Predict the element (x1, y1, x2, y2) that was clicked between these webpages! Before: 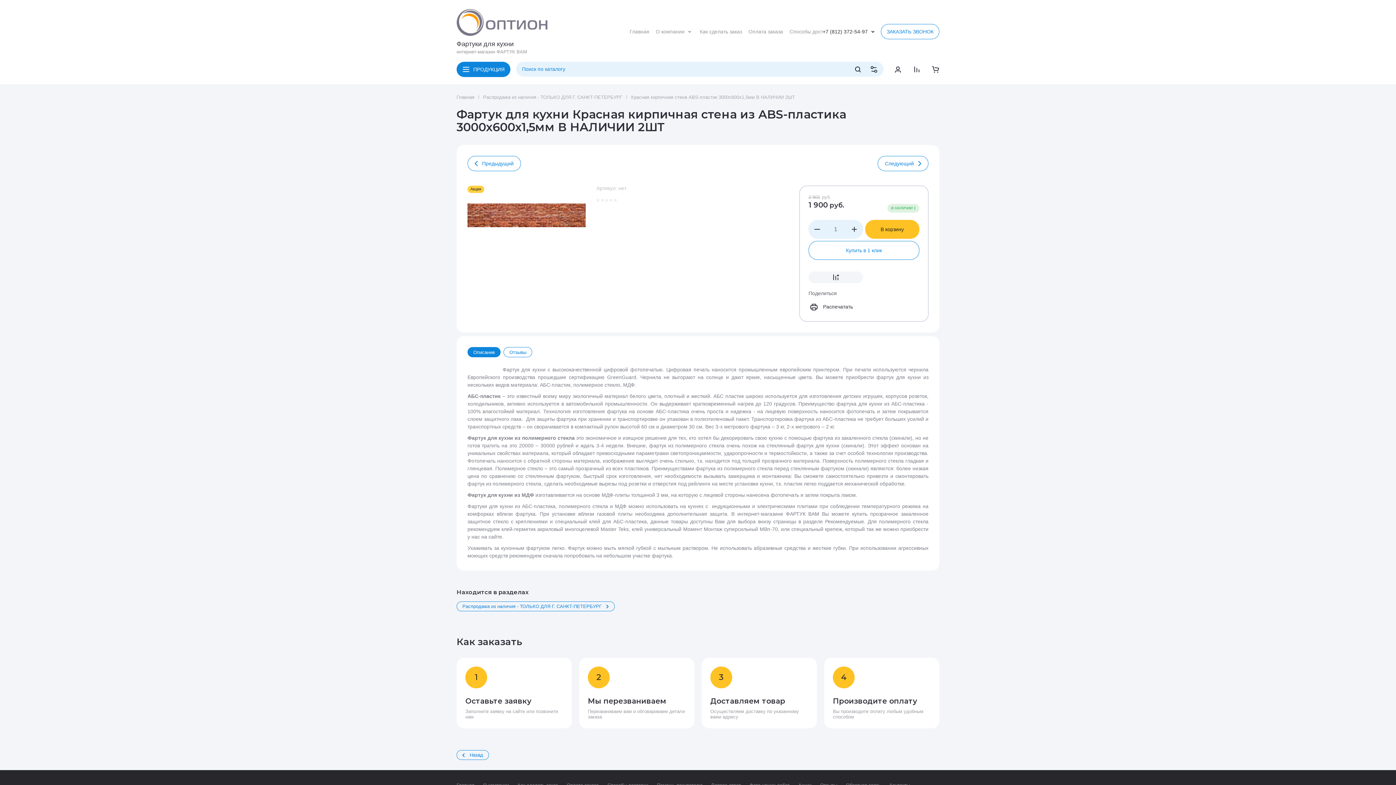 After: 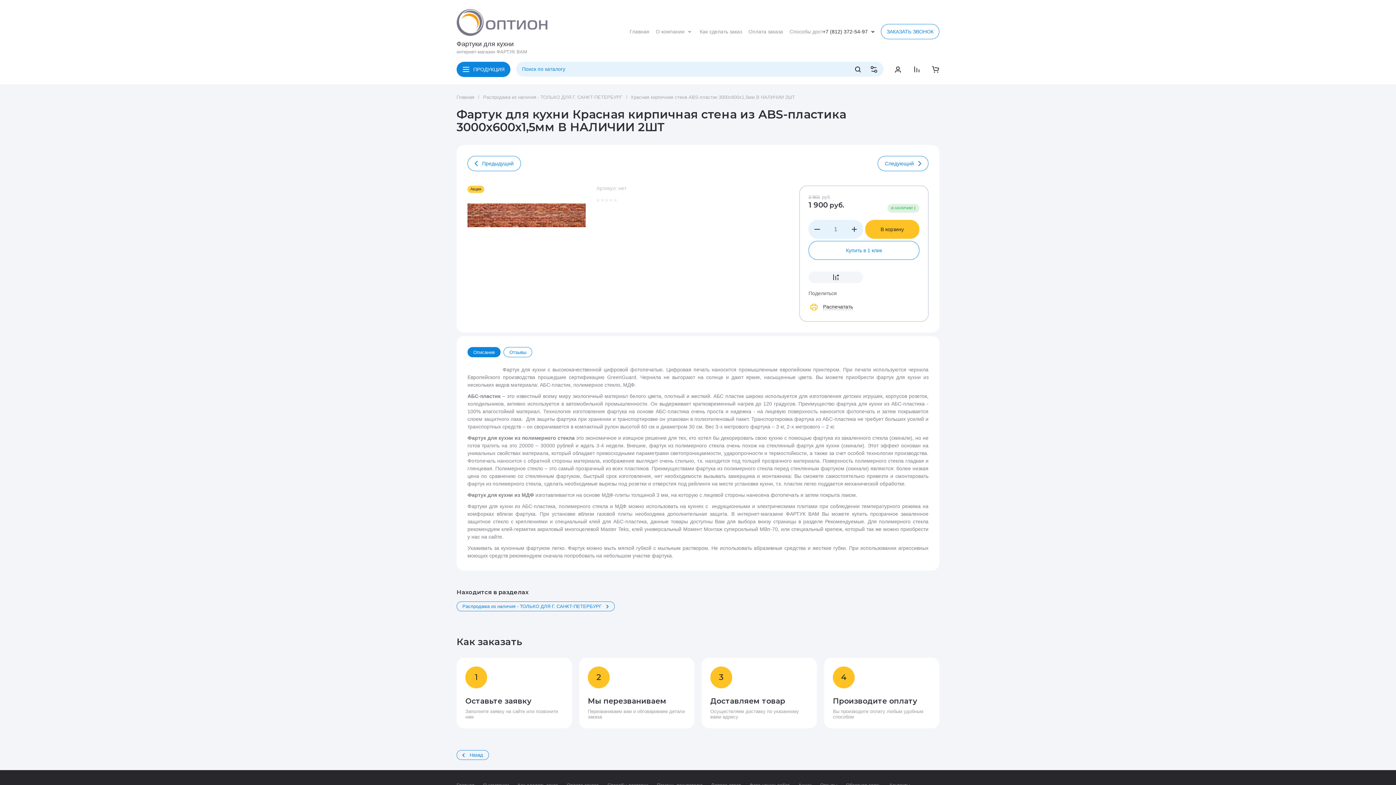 Action: label: Распечатать bbox: (808, 301, 853, 312)